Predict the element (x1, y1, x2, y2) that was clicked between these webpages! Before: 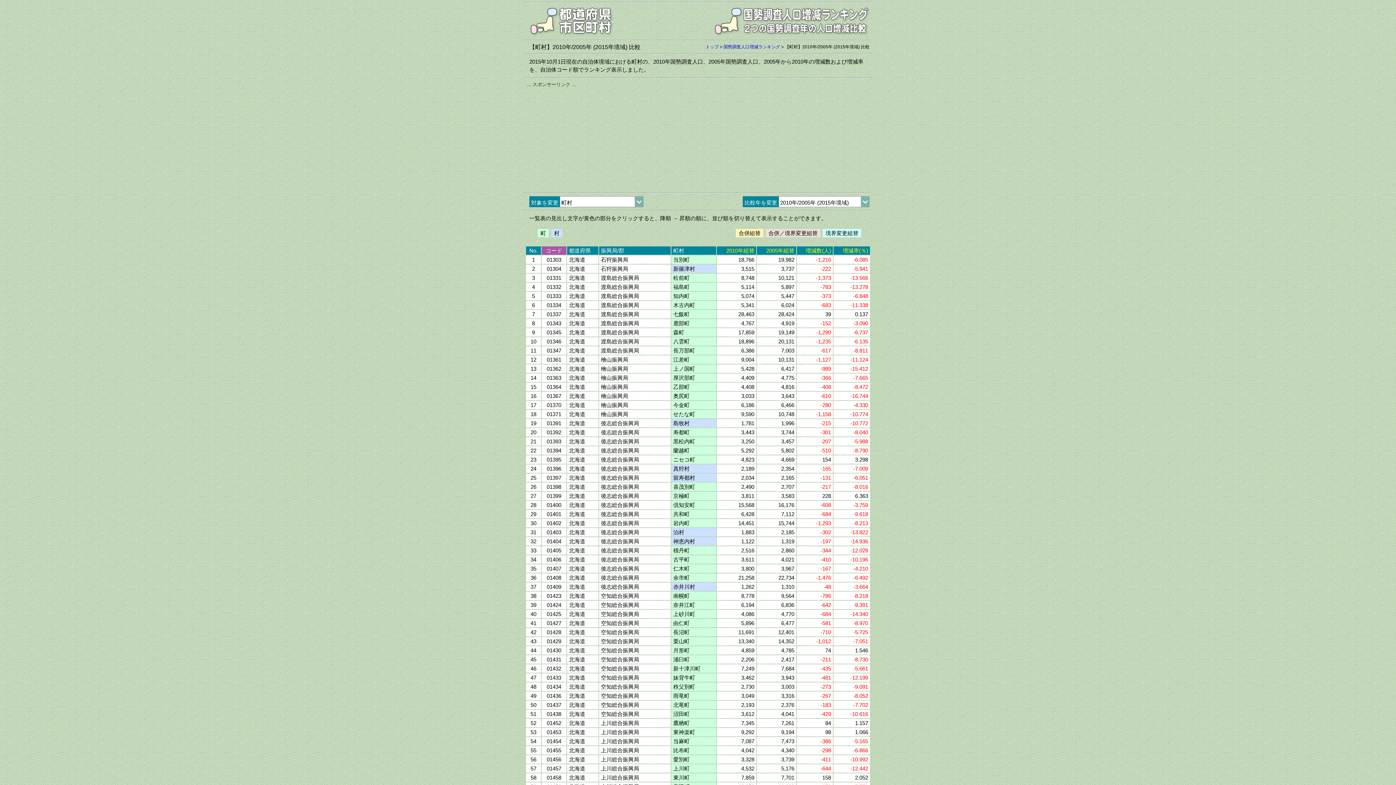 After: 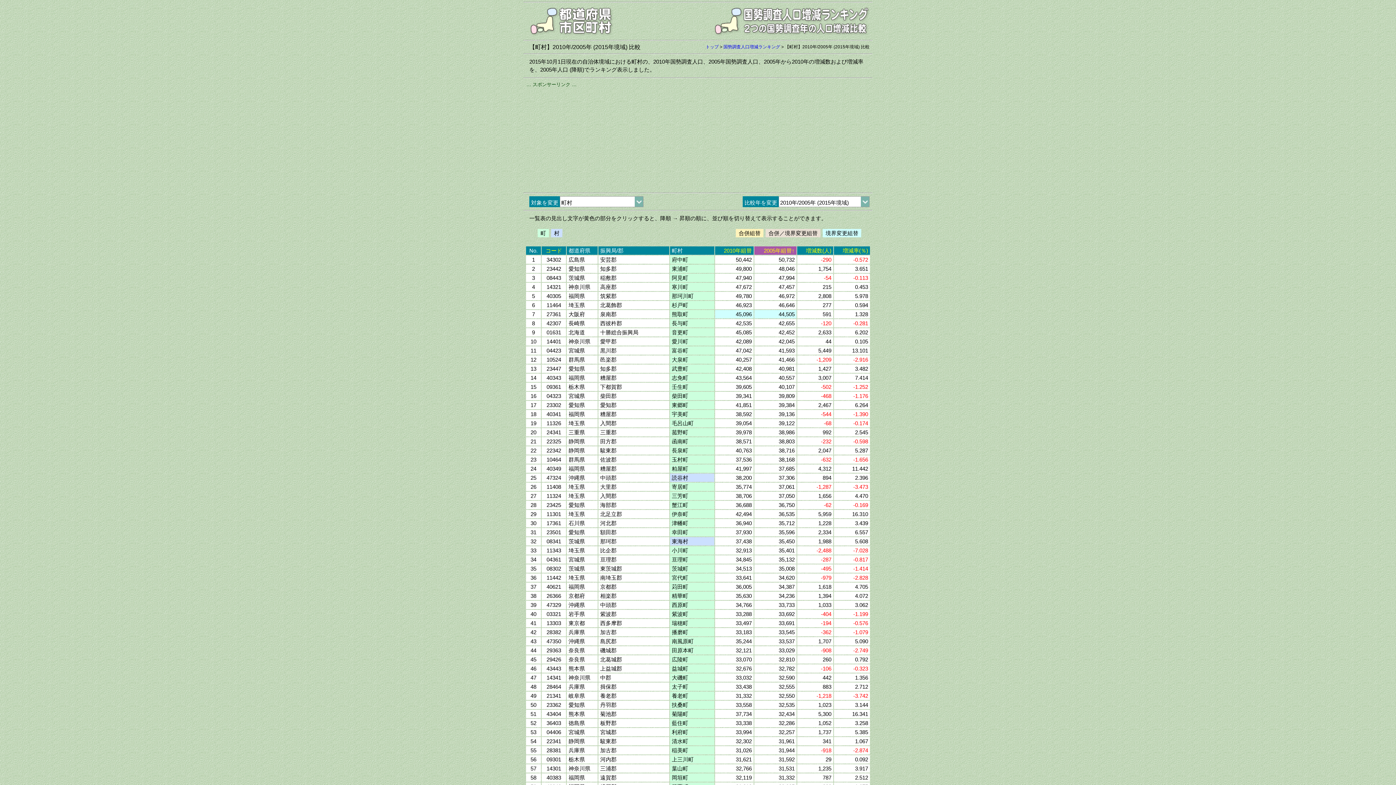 Action: label: 2005年組替 bbox: (766, 247, 794, 253)